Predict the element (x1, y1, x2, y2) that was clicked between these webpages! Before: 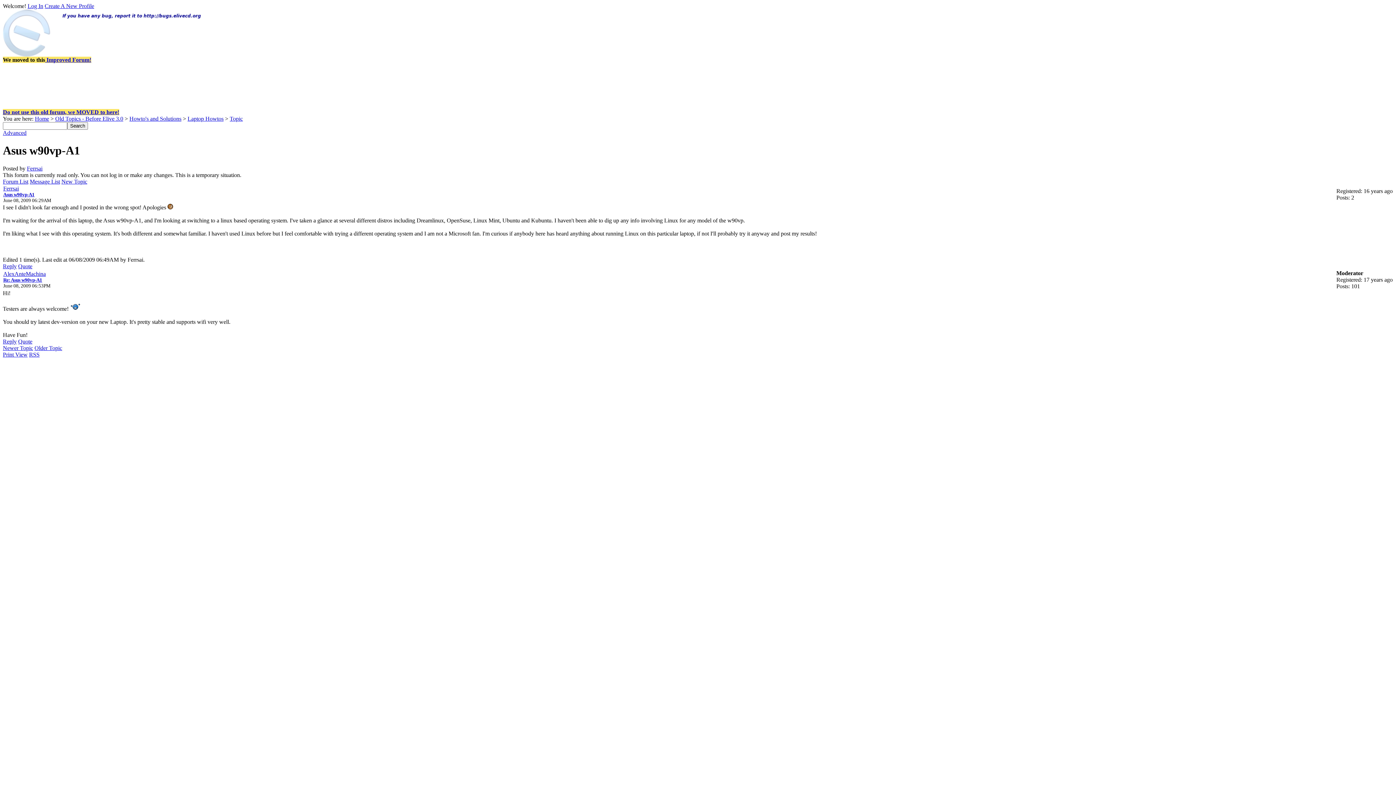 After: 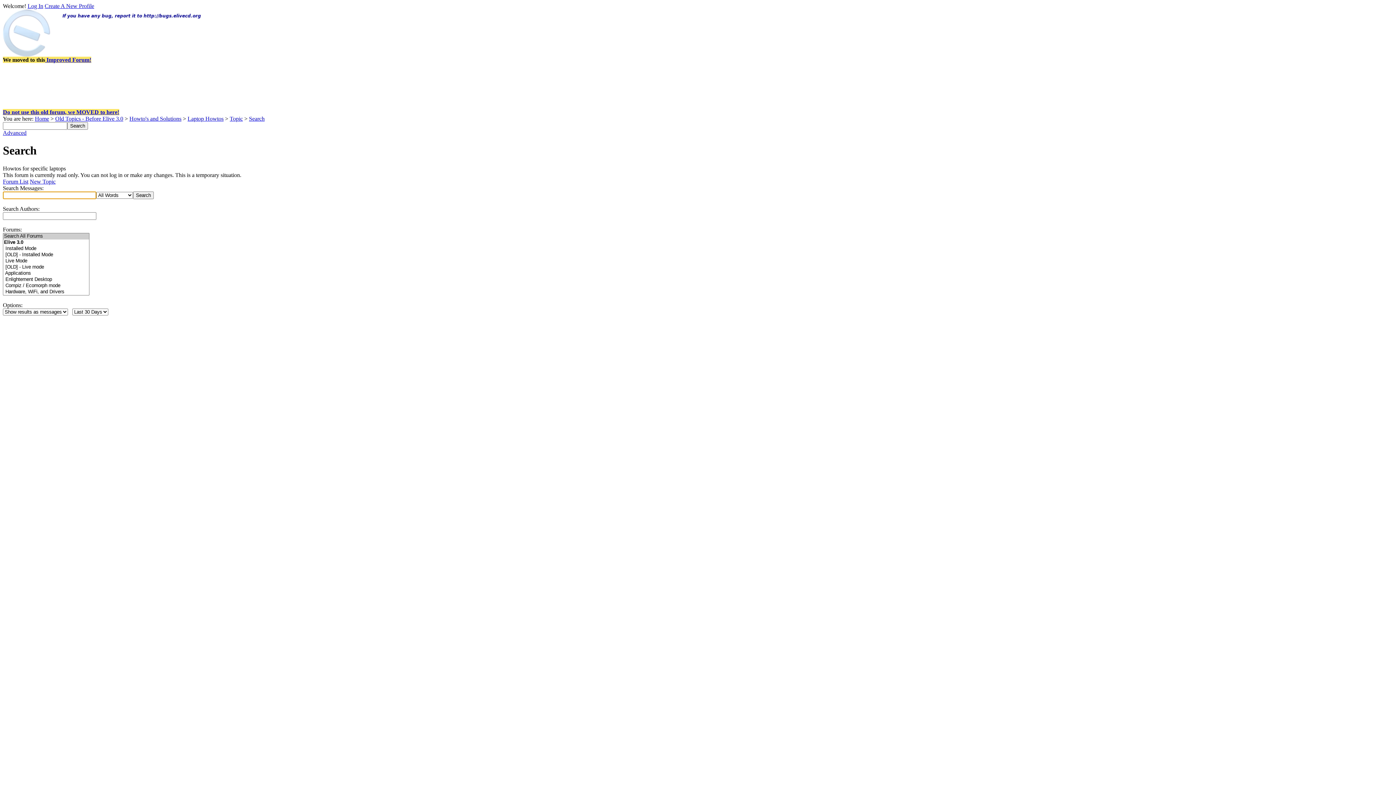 Action: label: Advanced bbox: (2, 129, 26, 136)